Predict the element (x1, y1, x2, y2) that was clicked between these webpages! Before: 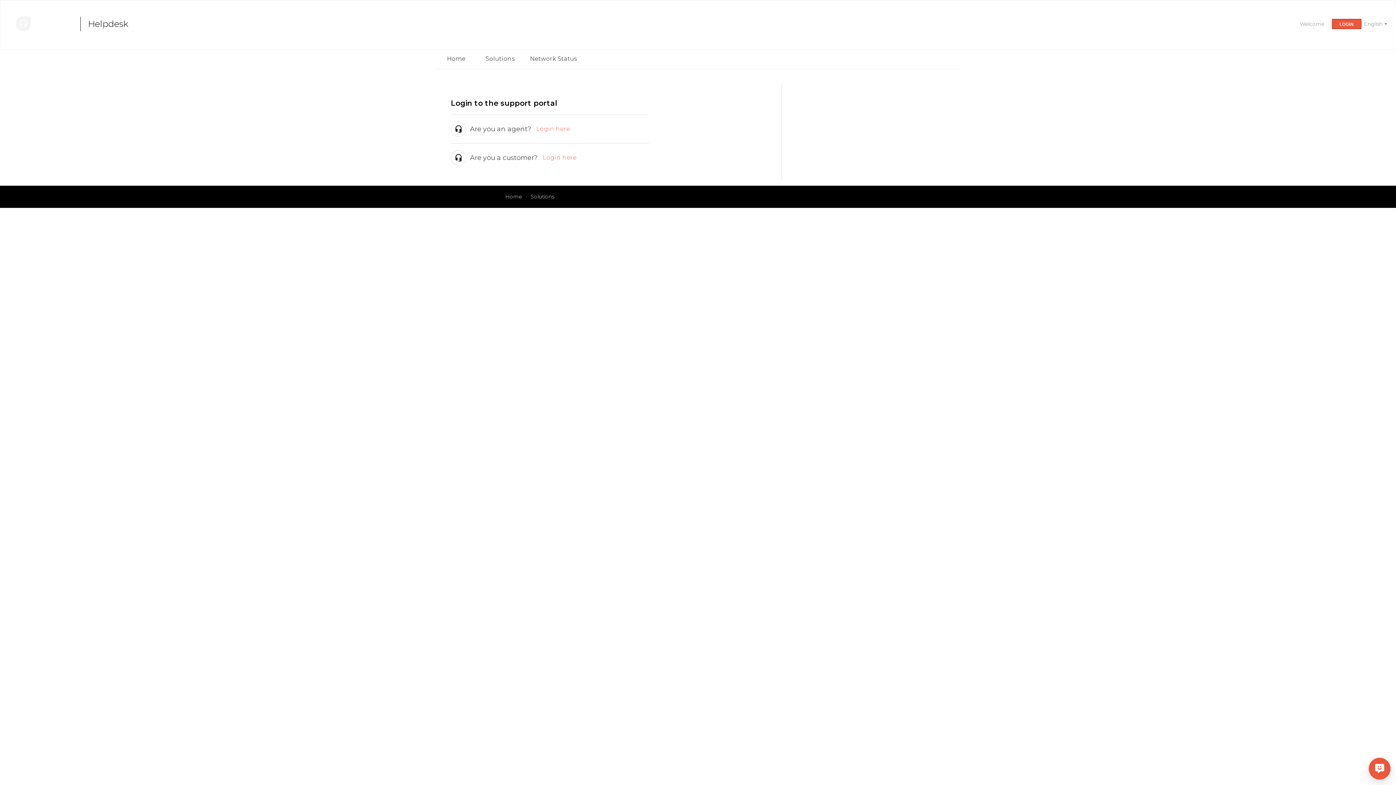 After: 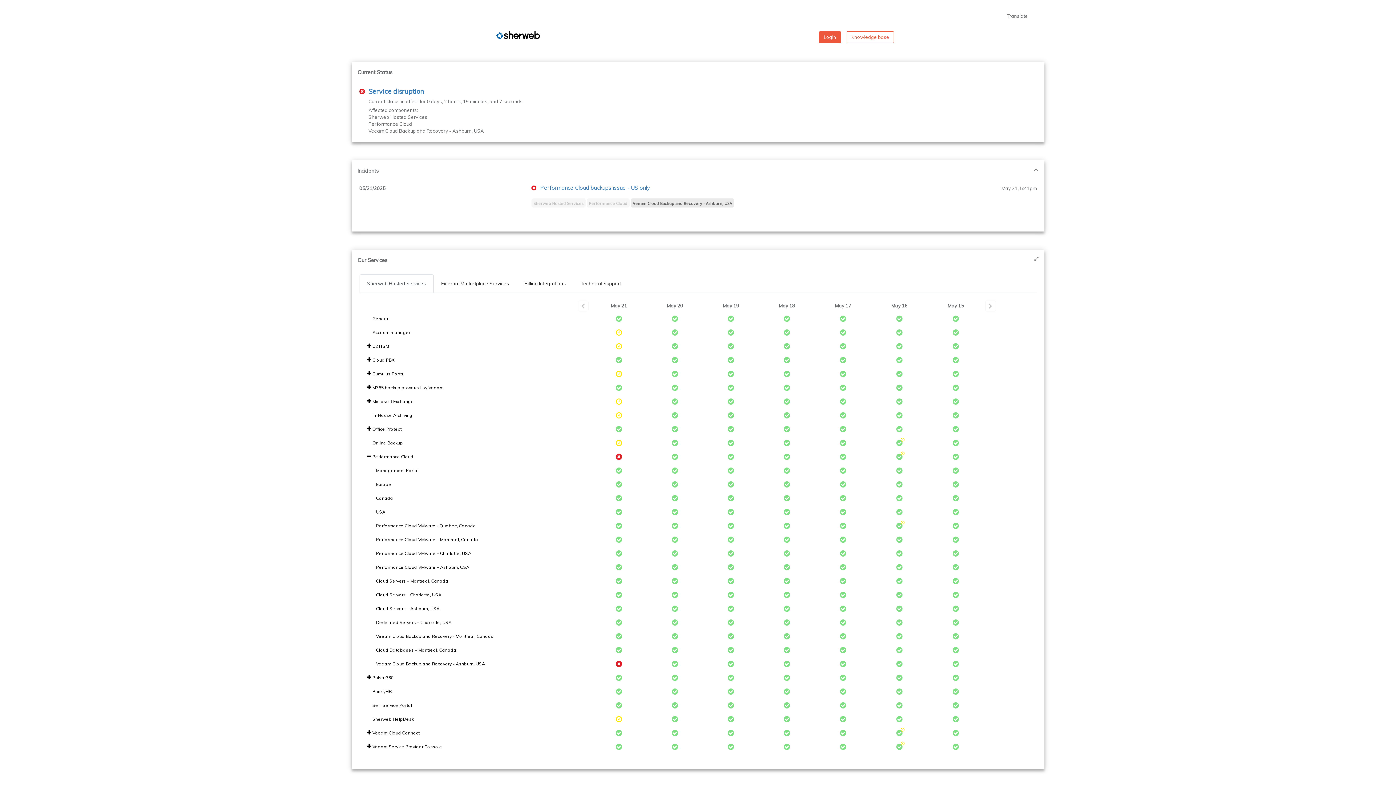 Action: bbox: (528, 48, 579, 69) label: Network Status